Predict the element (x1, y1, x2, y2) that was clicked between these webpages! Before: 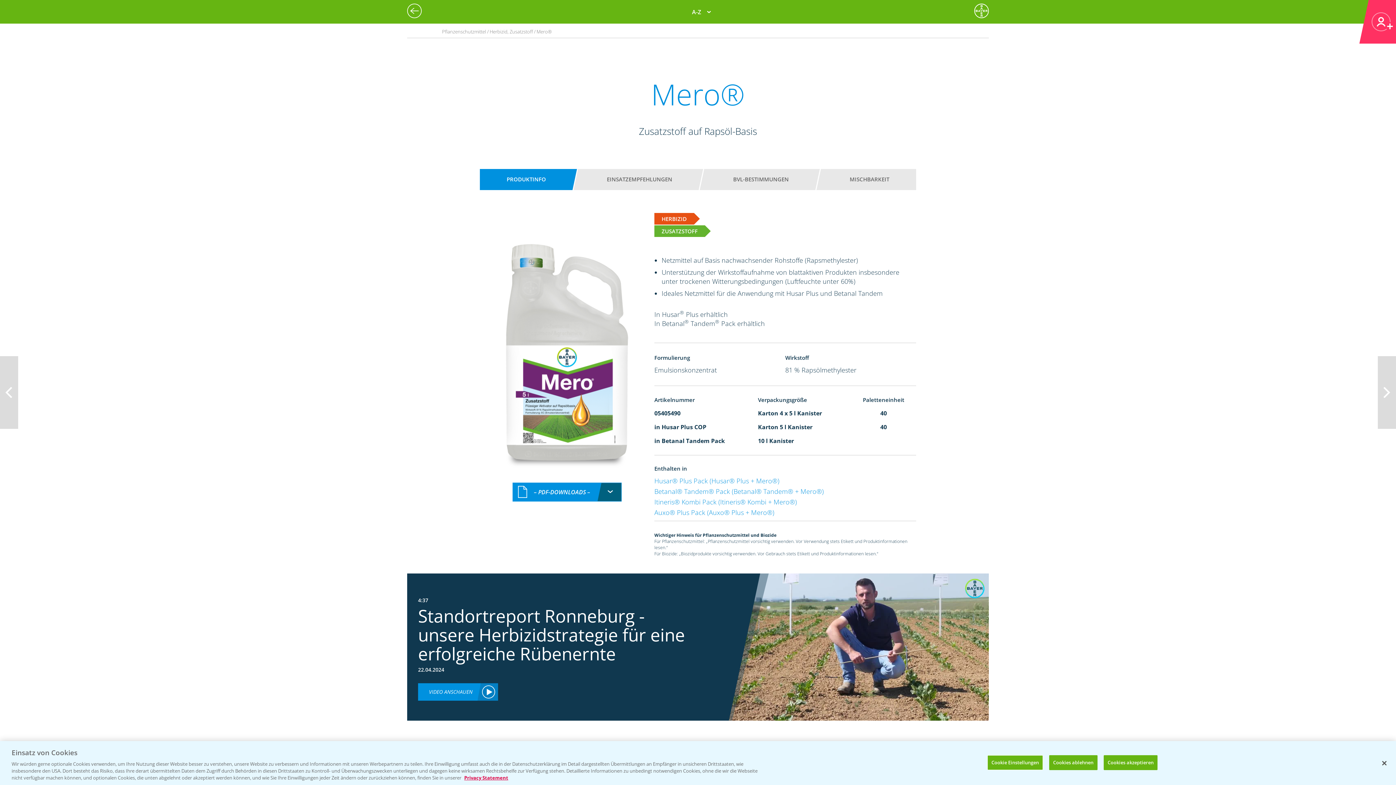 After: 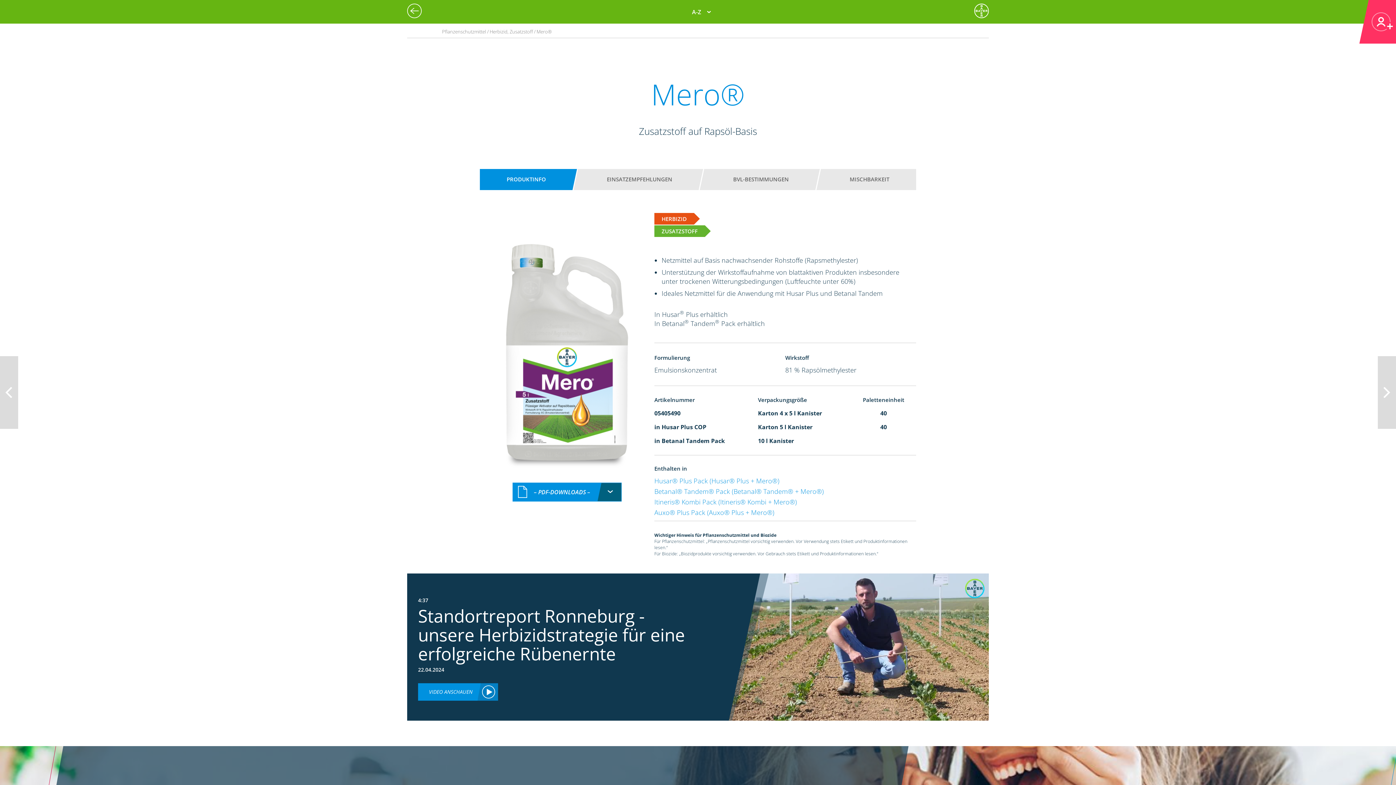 Action: label: Cookies ablehnen bbox: (1049, 755, 1097, 770)